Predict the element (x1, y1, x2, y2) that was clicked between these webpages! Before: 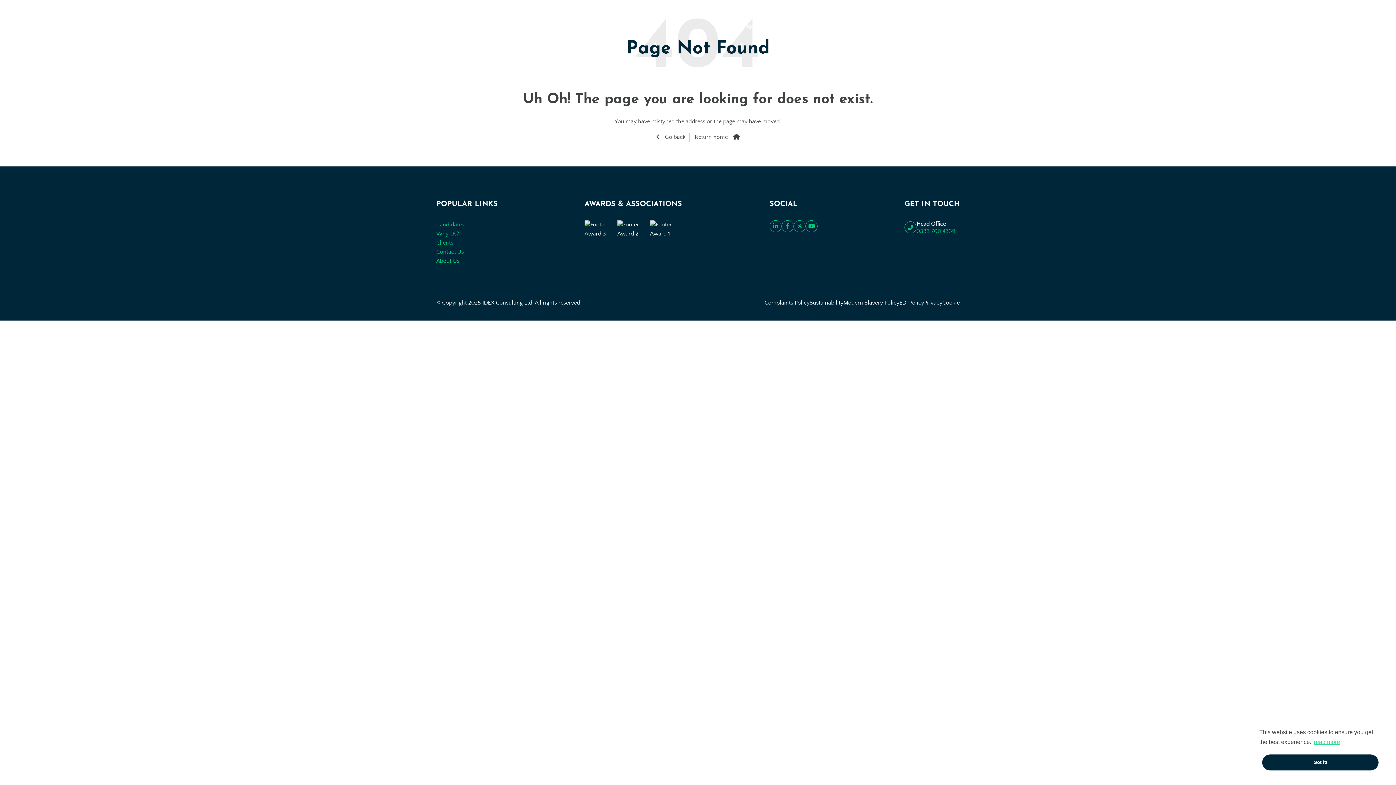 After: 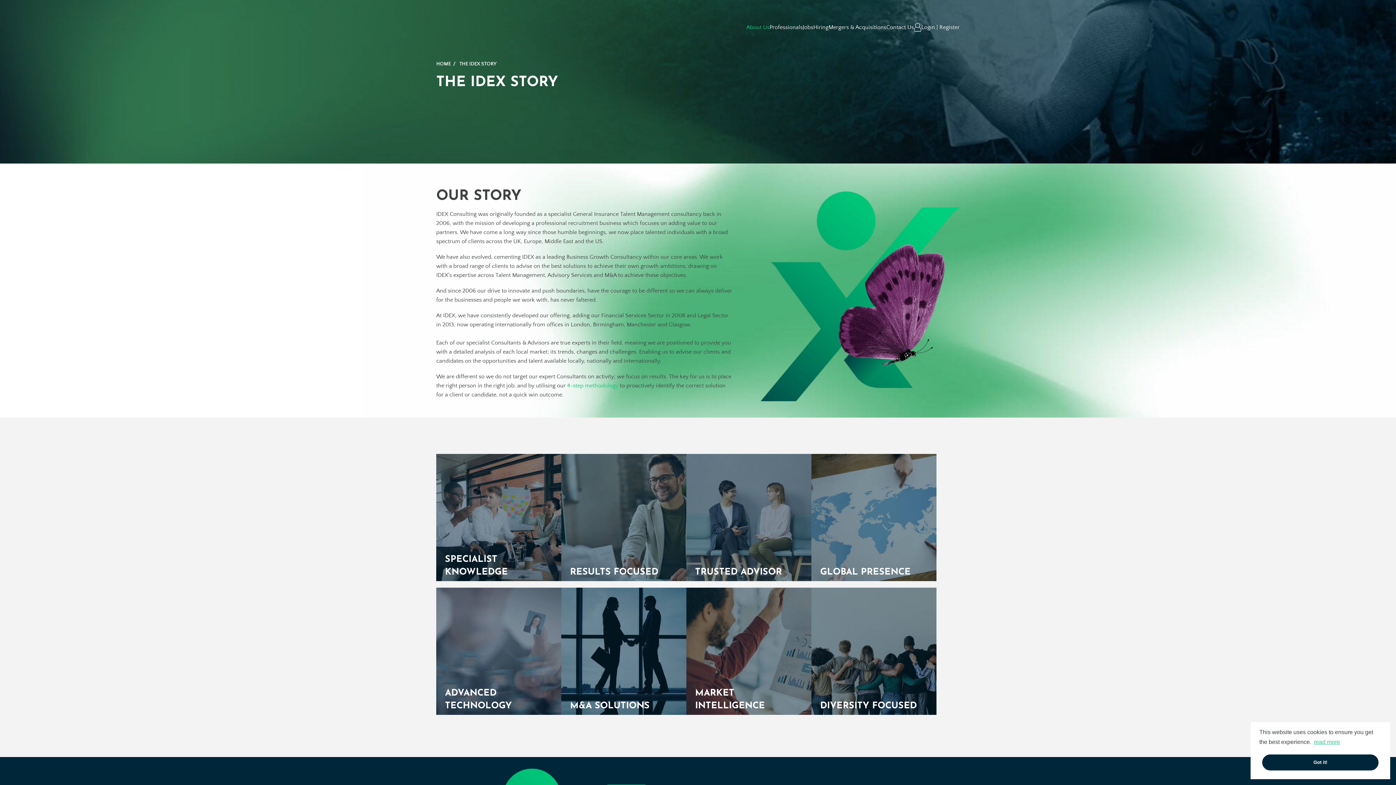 Action: bbox: (746, 23, 769, 30) label: About Us